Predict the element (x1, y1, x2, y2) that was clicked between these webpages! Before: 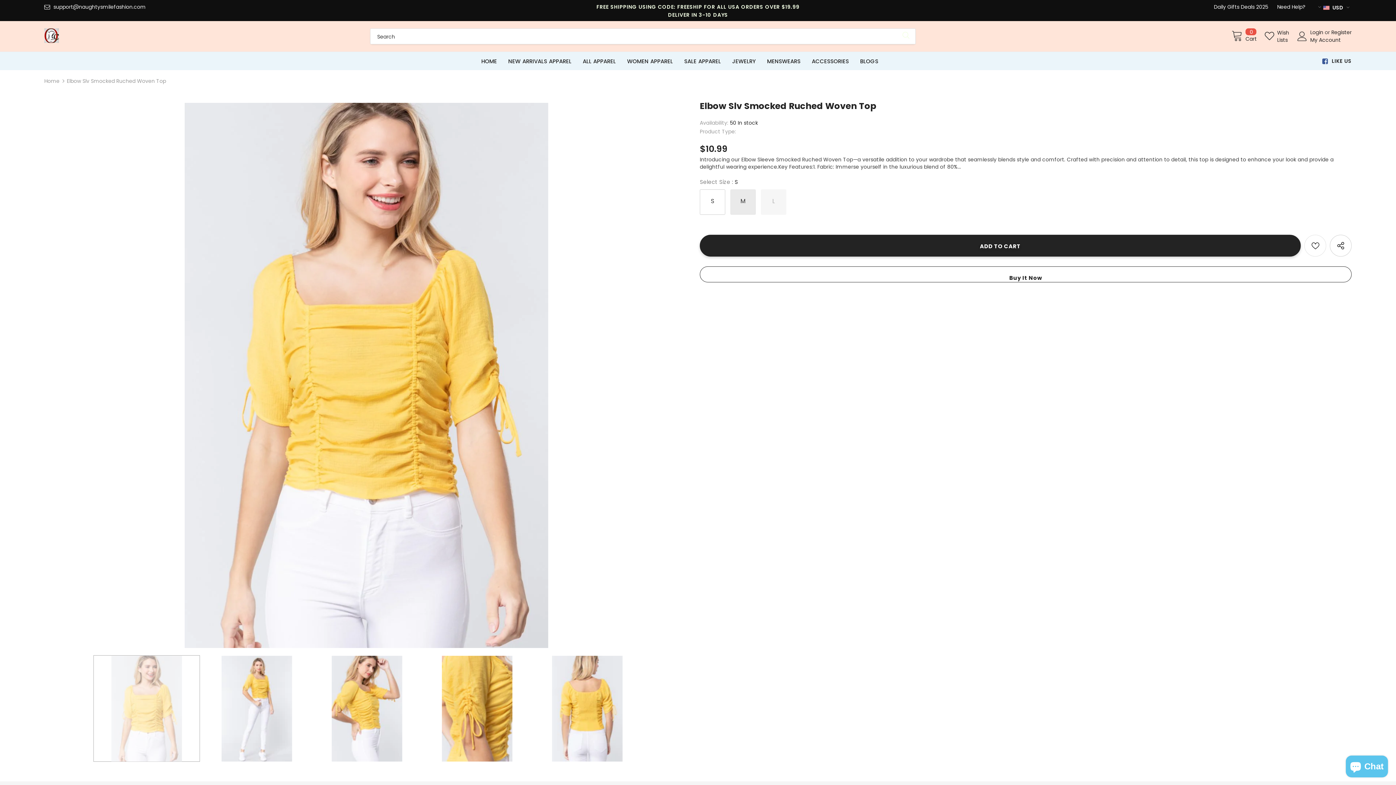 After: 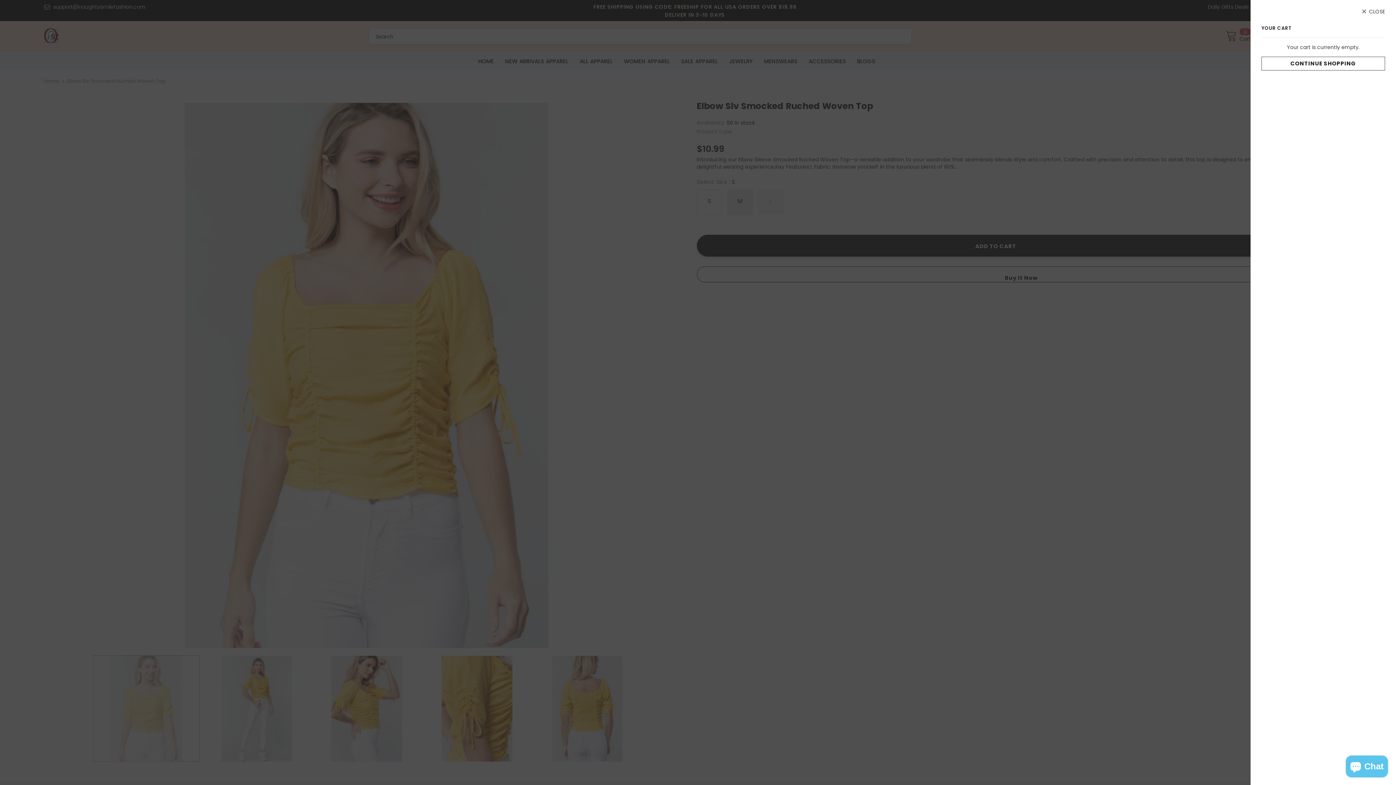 Action: bbox: (1231, 28, 1256, 42) label:  
0
Cart